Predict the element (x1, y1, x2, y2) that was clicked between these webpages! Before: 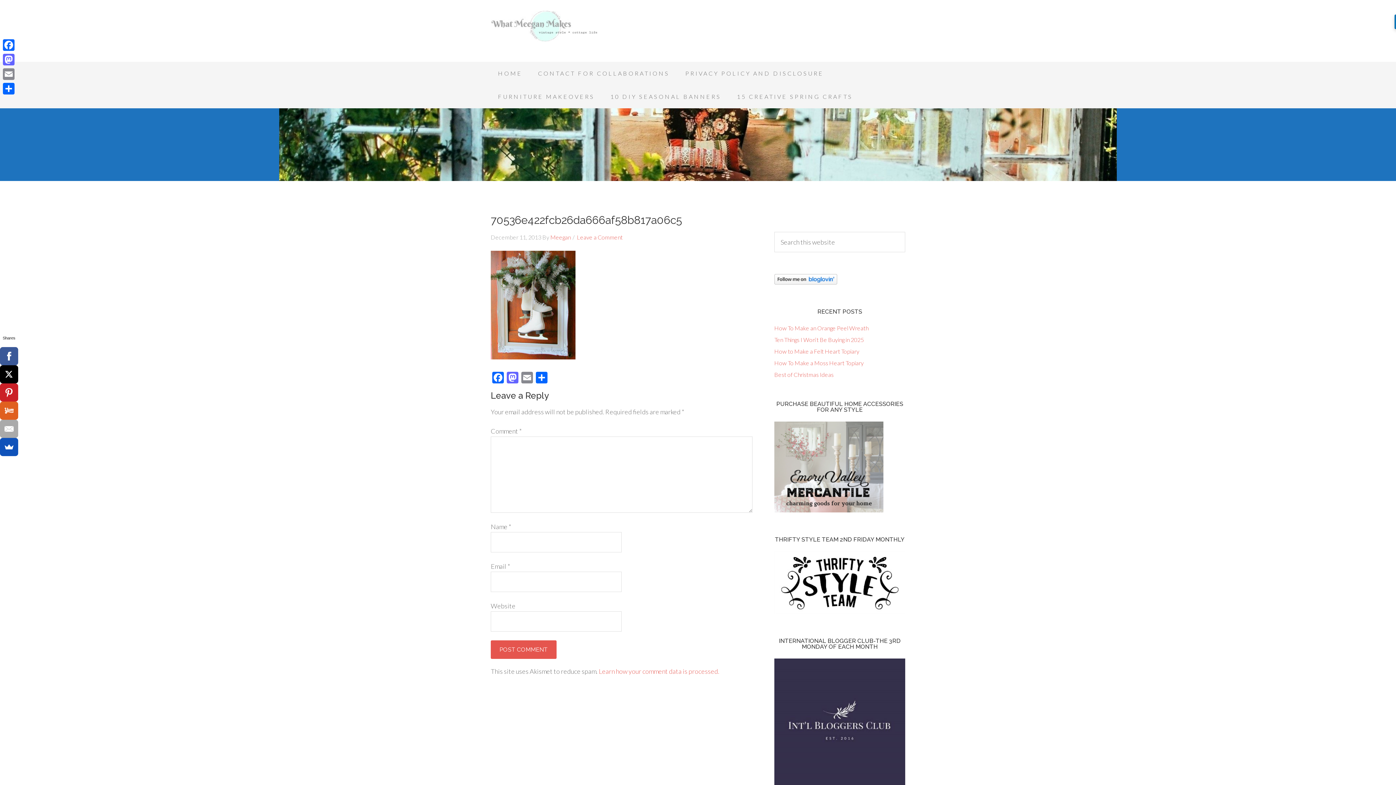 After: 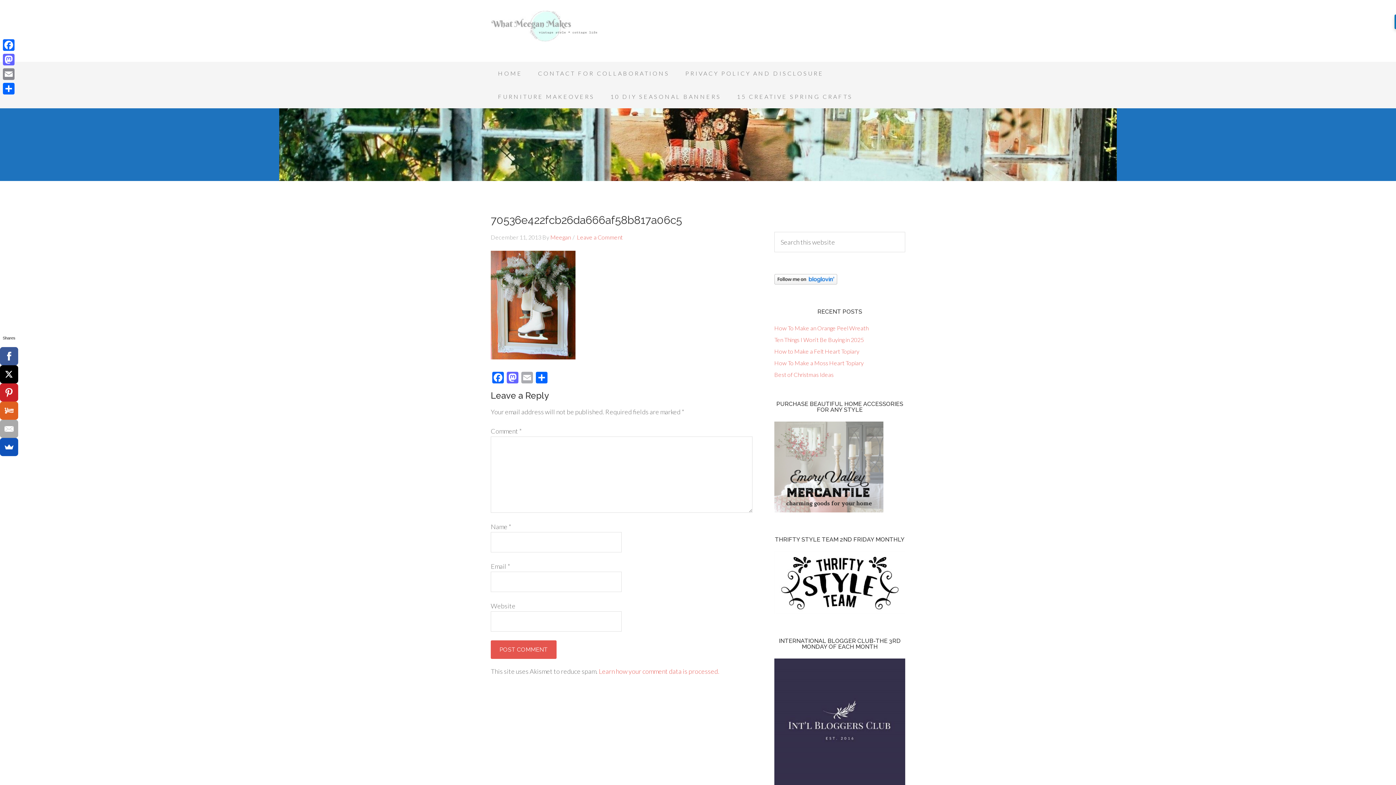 Action: label: Email bbox: (520, 372, 534, 385)